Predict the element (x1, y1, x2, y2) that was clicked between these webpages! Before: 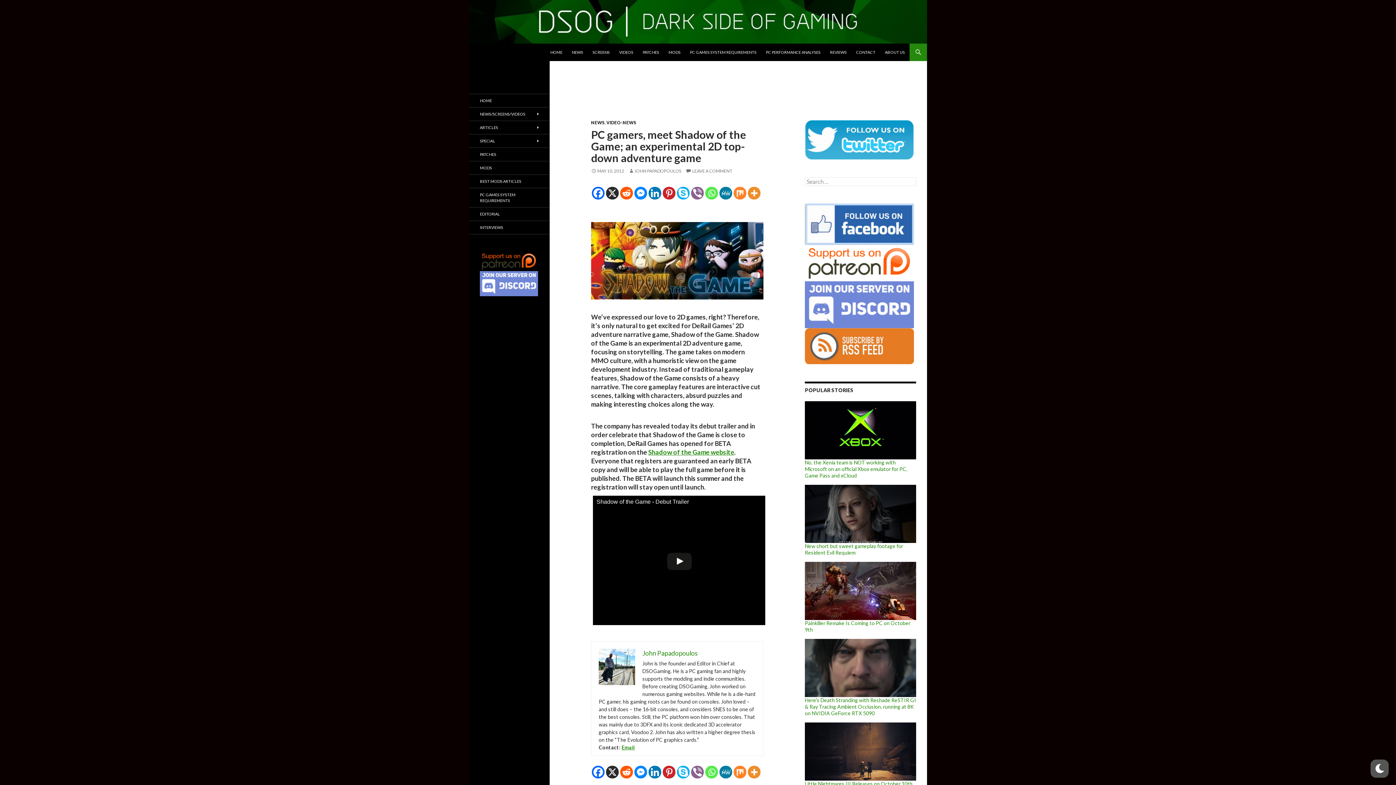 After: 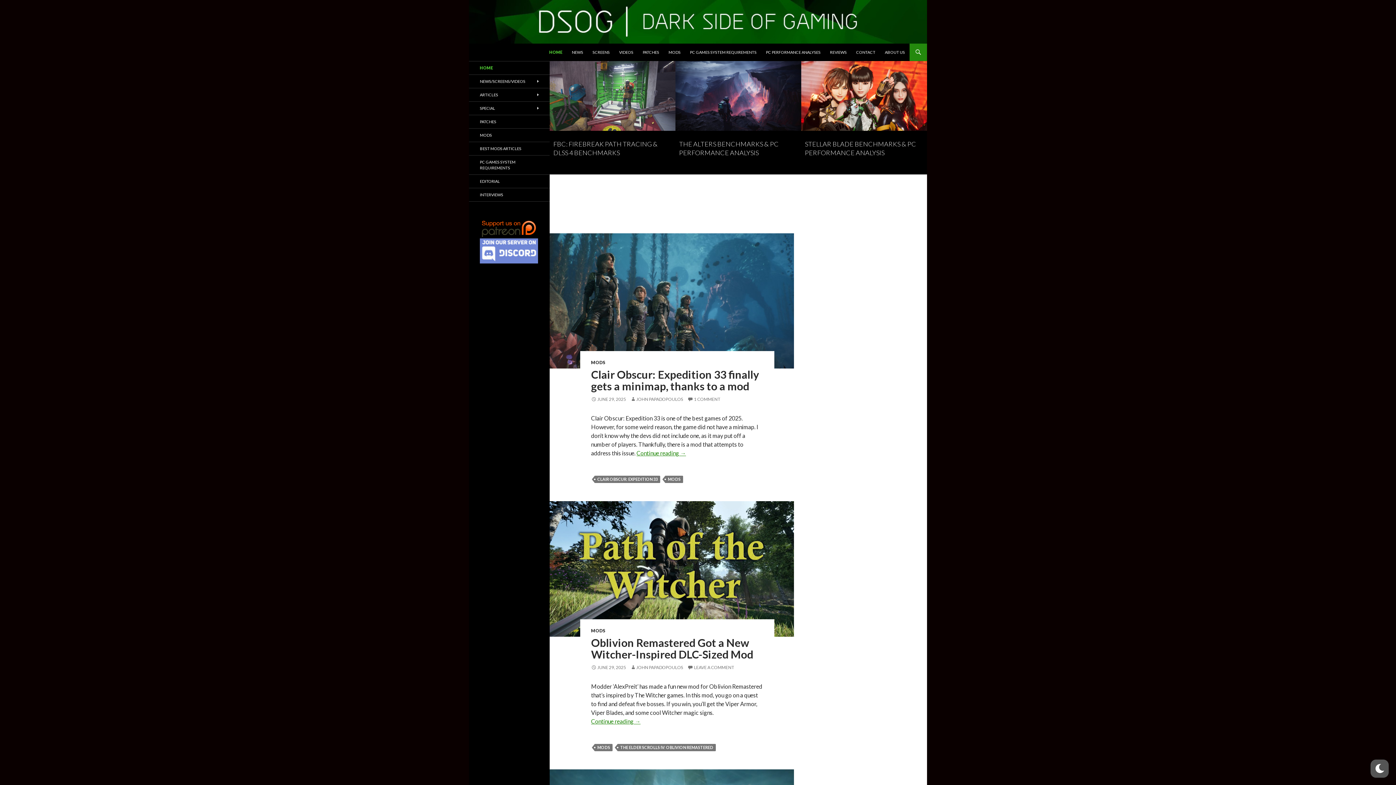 Action: bbox: (546, 43, 566, 61) label: HOME